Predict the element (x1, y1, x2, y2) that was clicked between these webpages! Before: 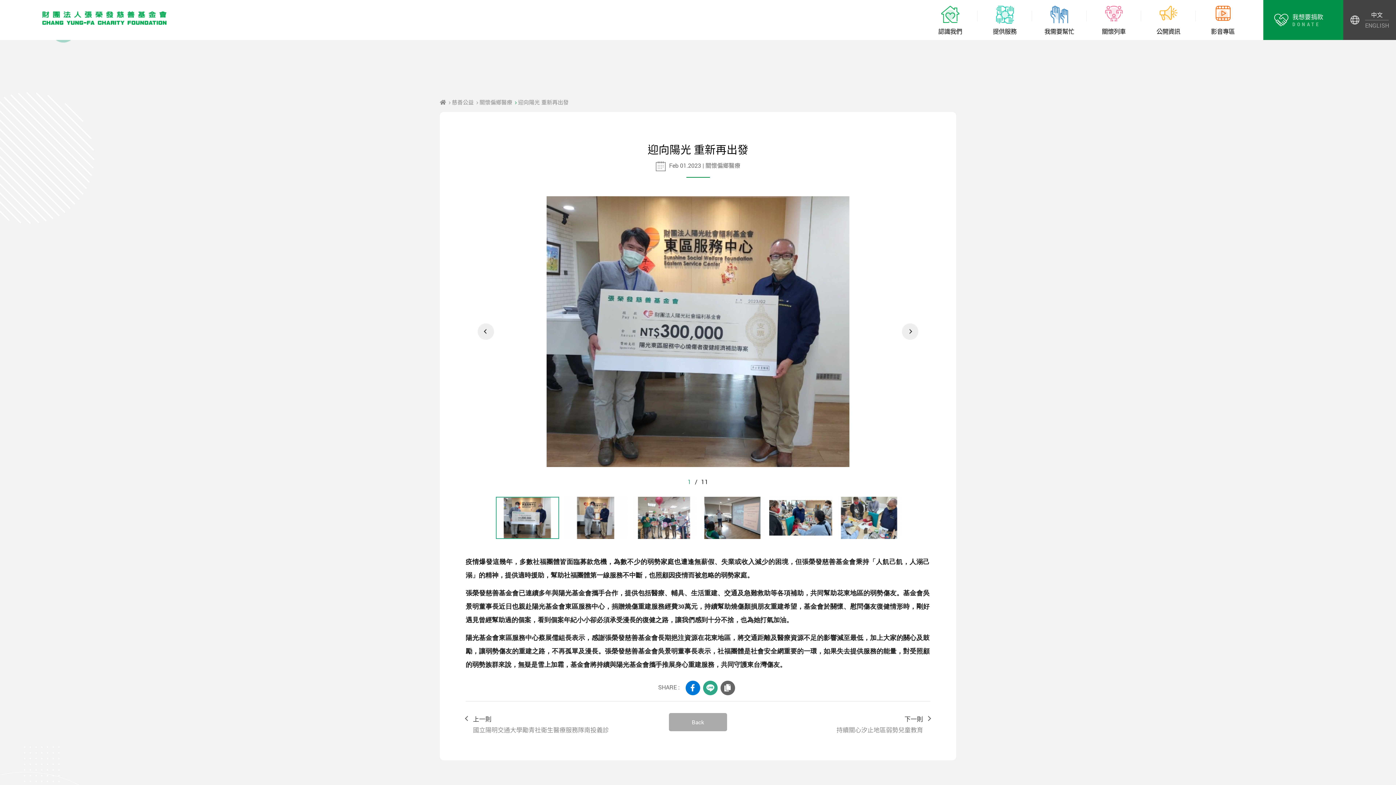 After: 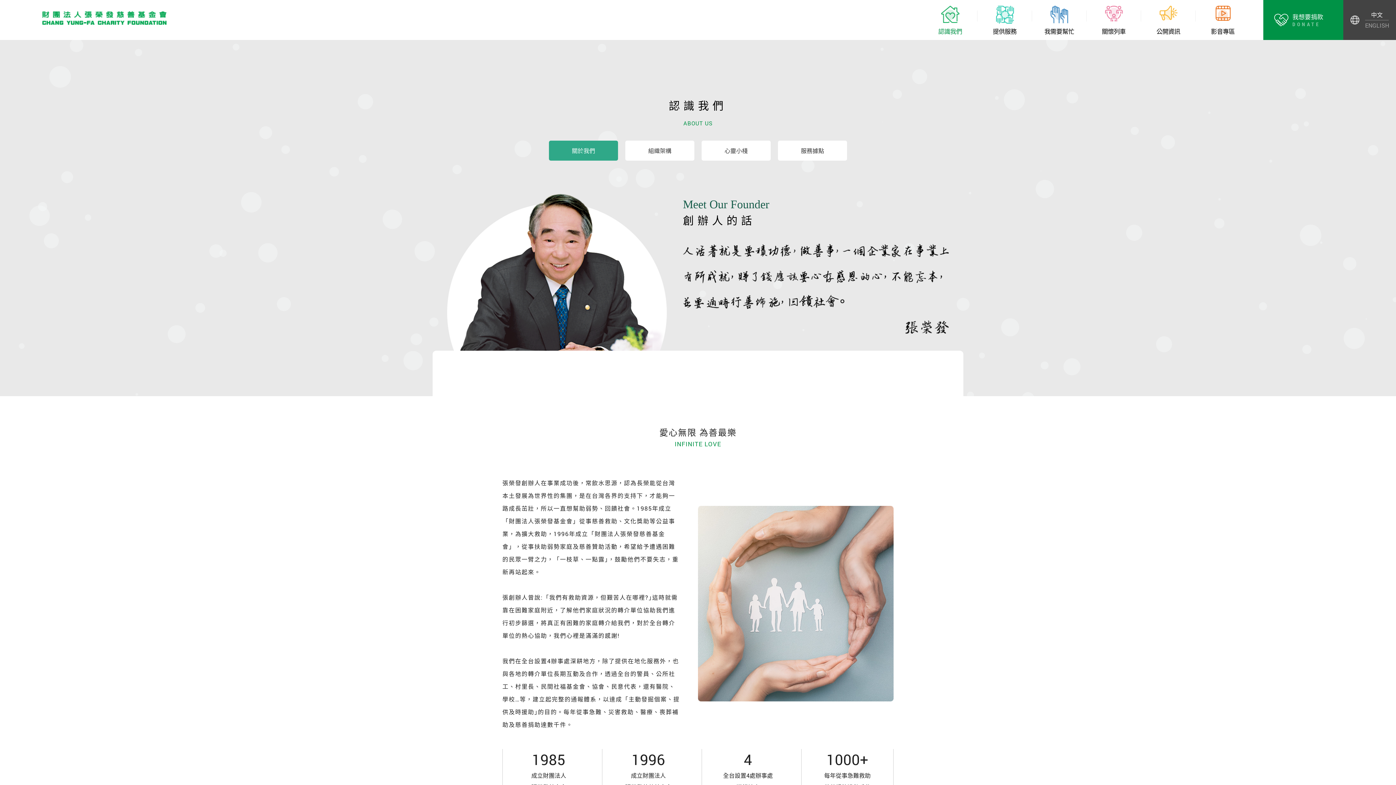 Action: label: 認識我們
ABOUT US bbox: (923, 3, 977, 39)